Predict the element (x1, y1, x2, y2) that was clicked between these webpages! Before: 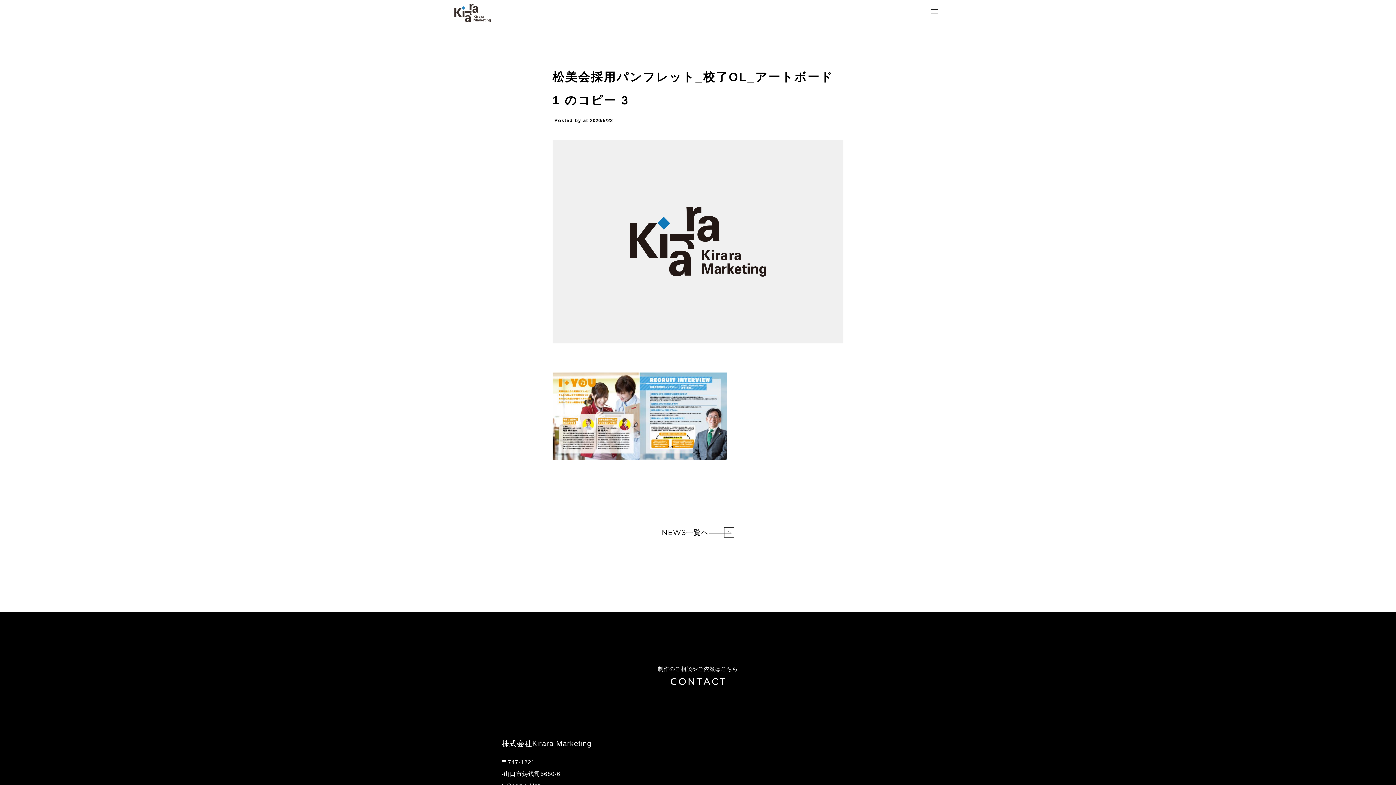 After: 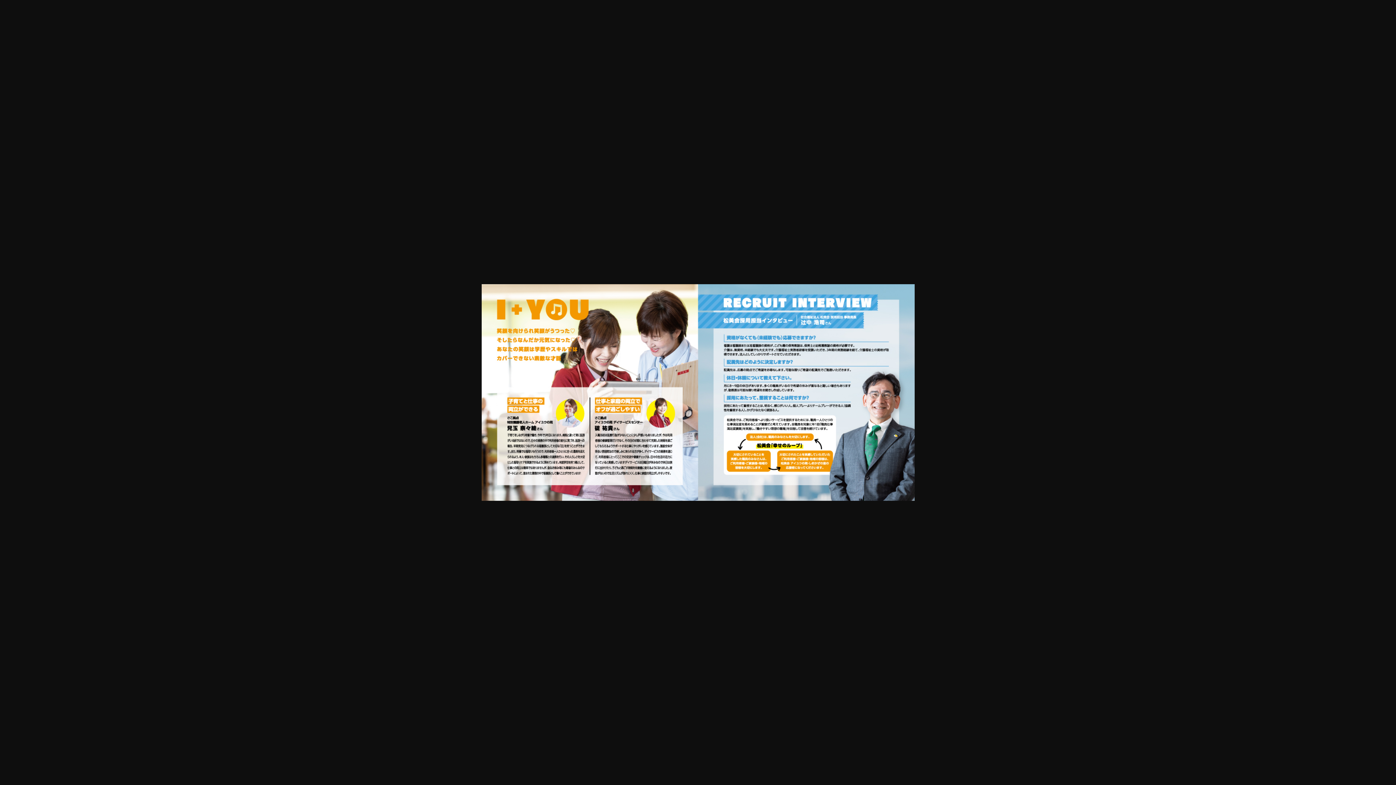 Action: bbox: (552, 372, 843, 460)